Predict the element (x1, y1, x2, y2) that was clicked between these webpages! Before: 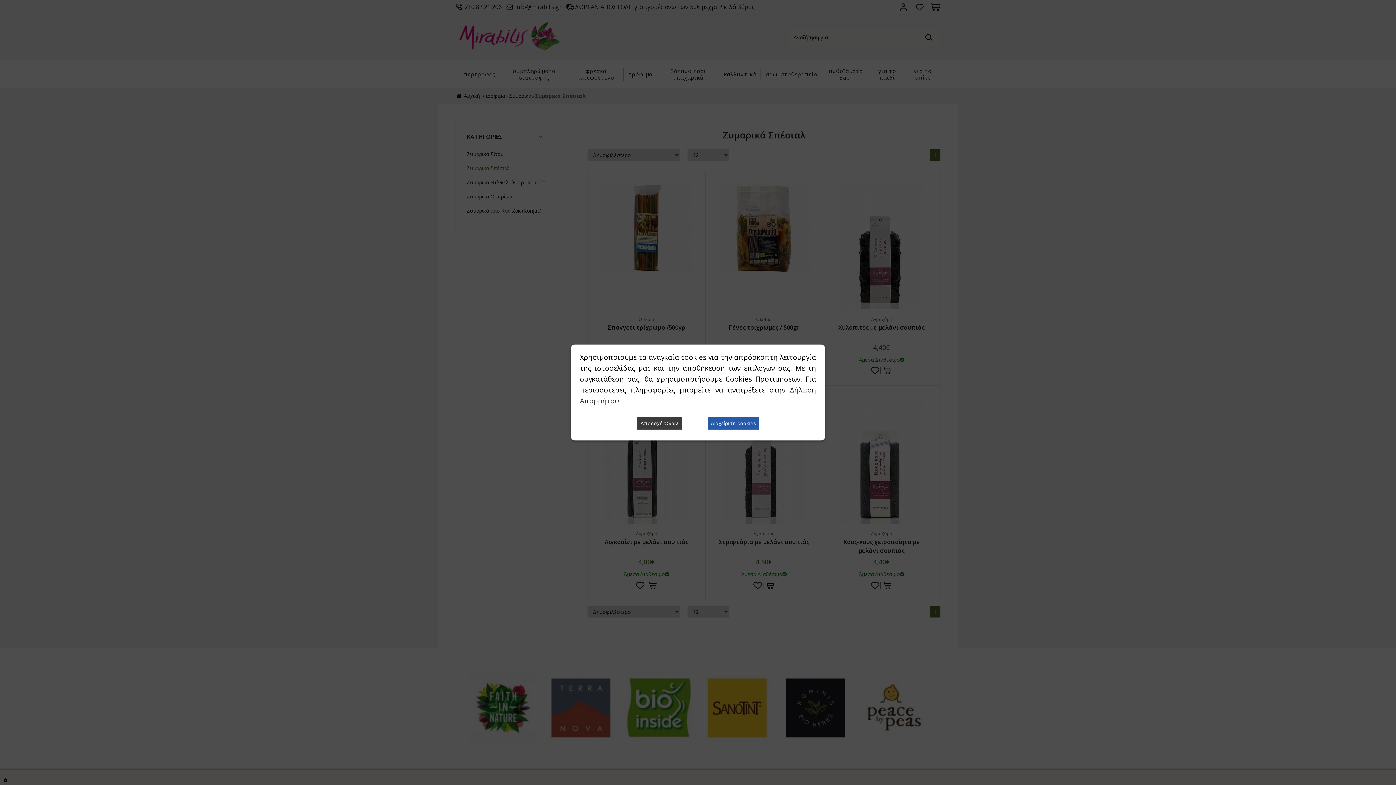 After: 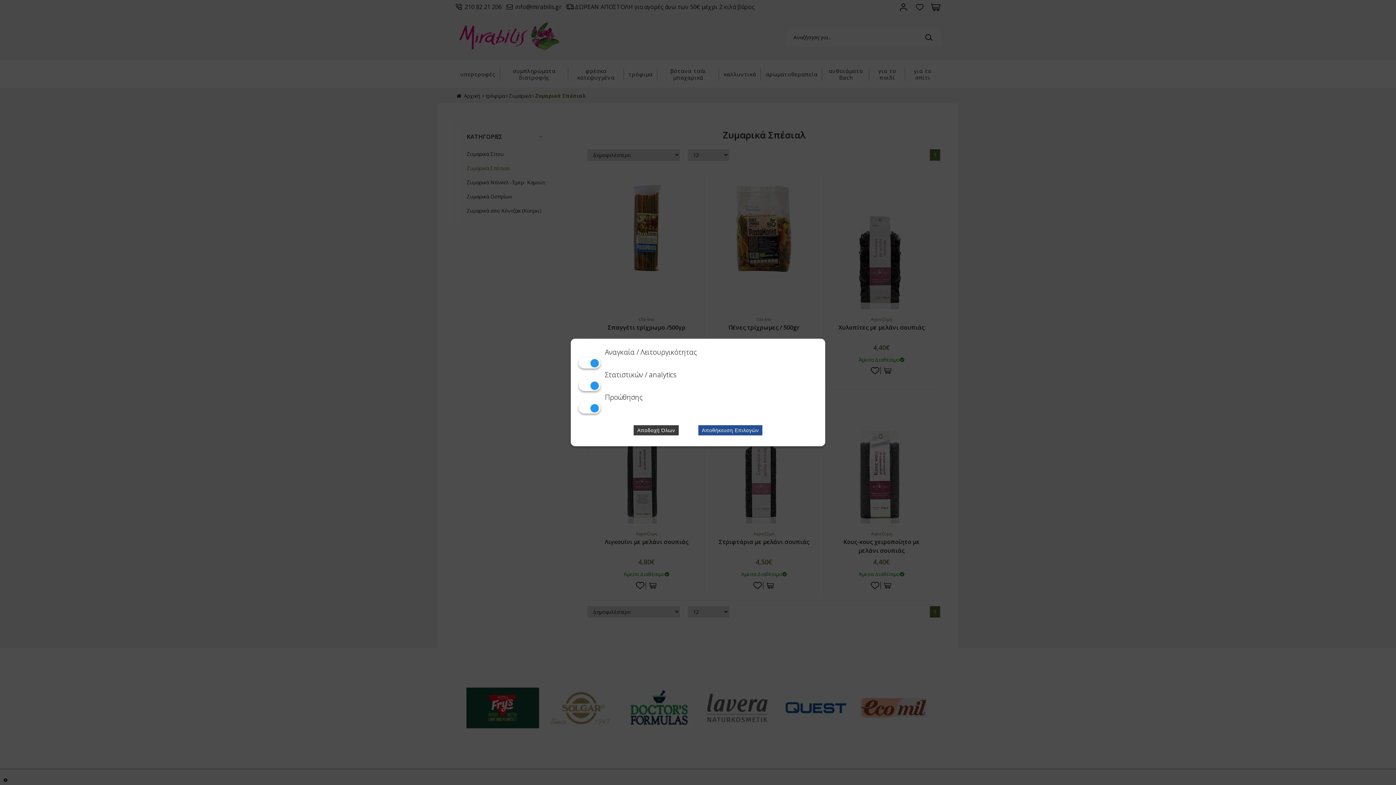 Action: bbox: (708, 417, 759, 429) label: Διαχείριση cookies